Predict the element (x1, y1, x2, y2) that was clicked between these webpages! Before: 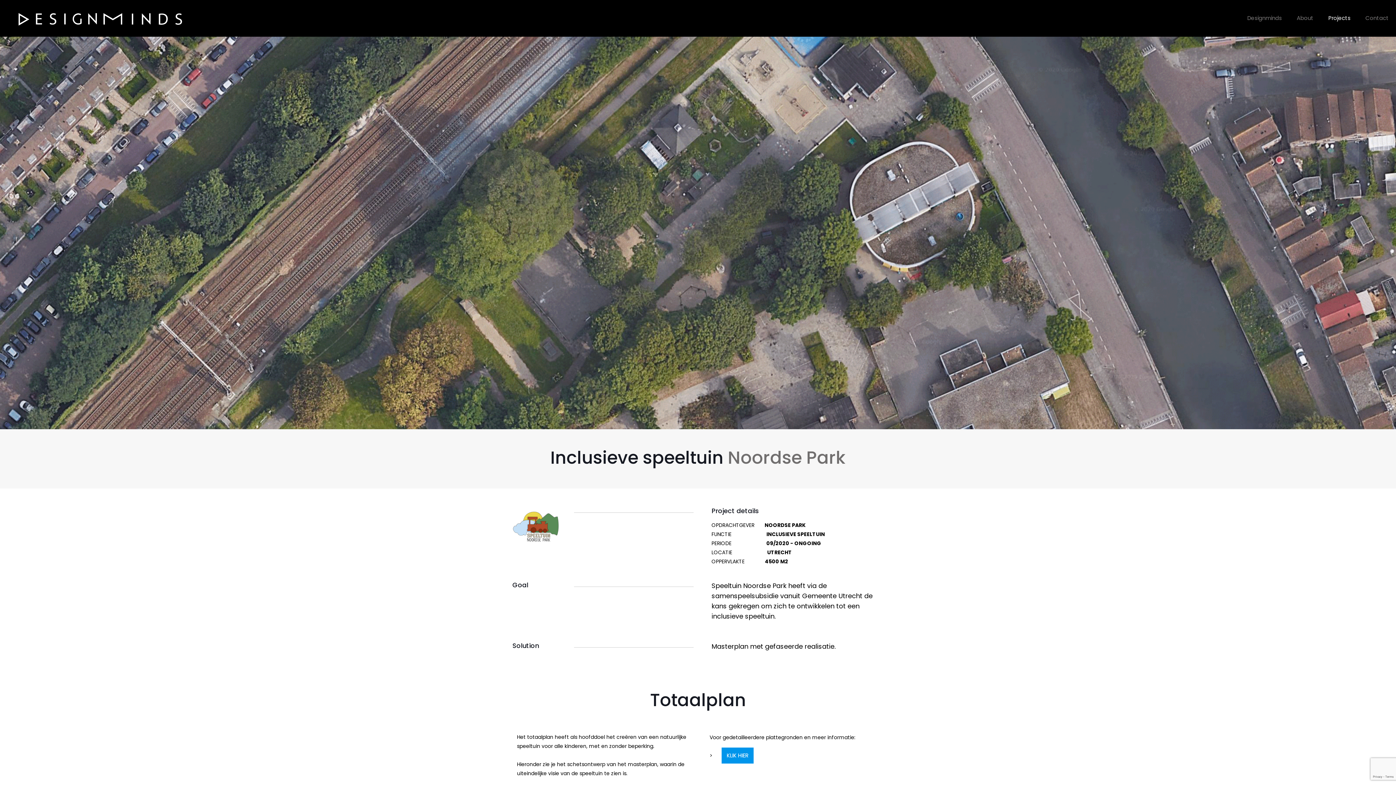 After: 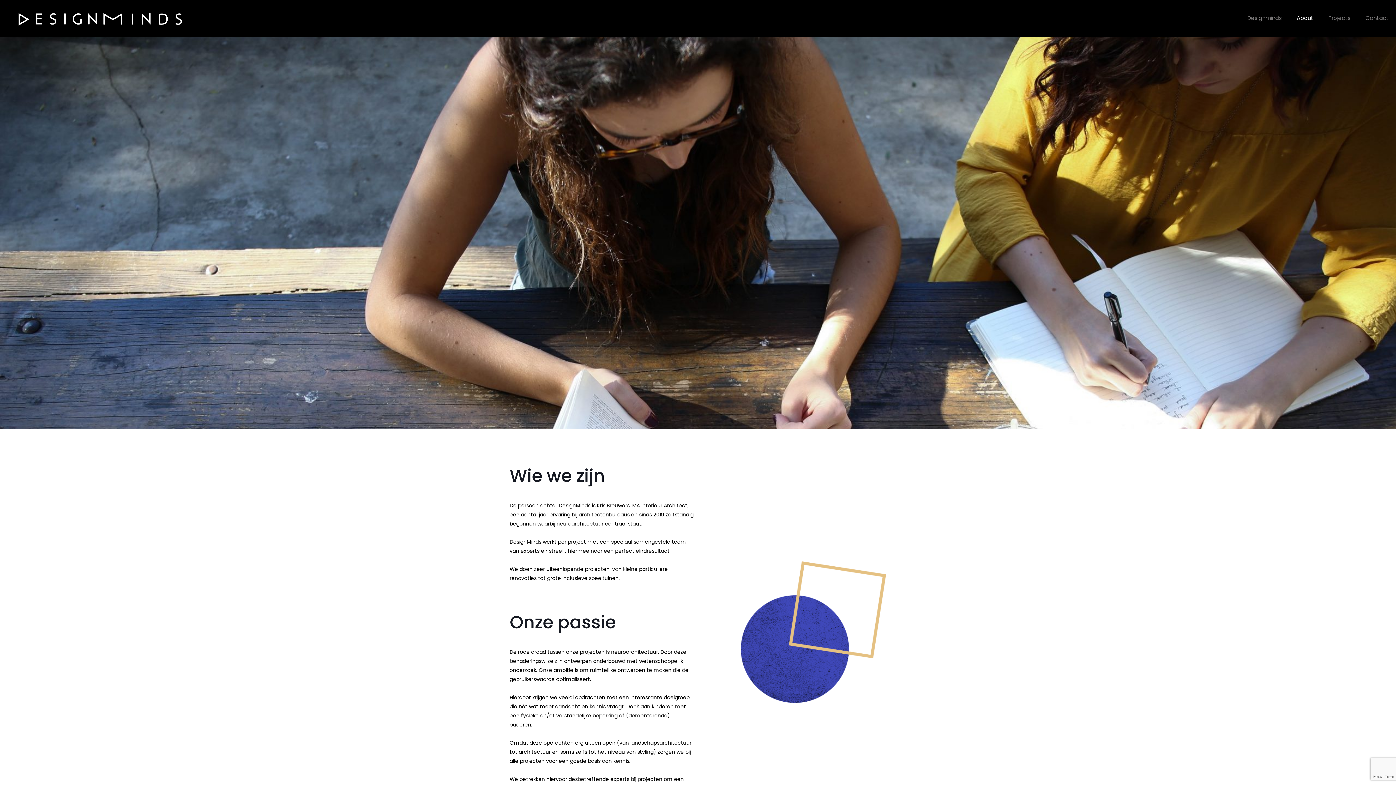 Action: bbox: (1289, 0, 1321, 36) label: About